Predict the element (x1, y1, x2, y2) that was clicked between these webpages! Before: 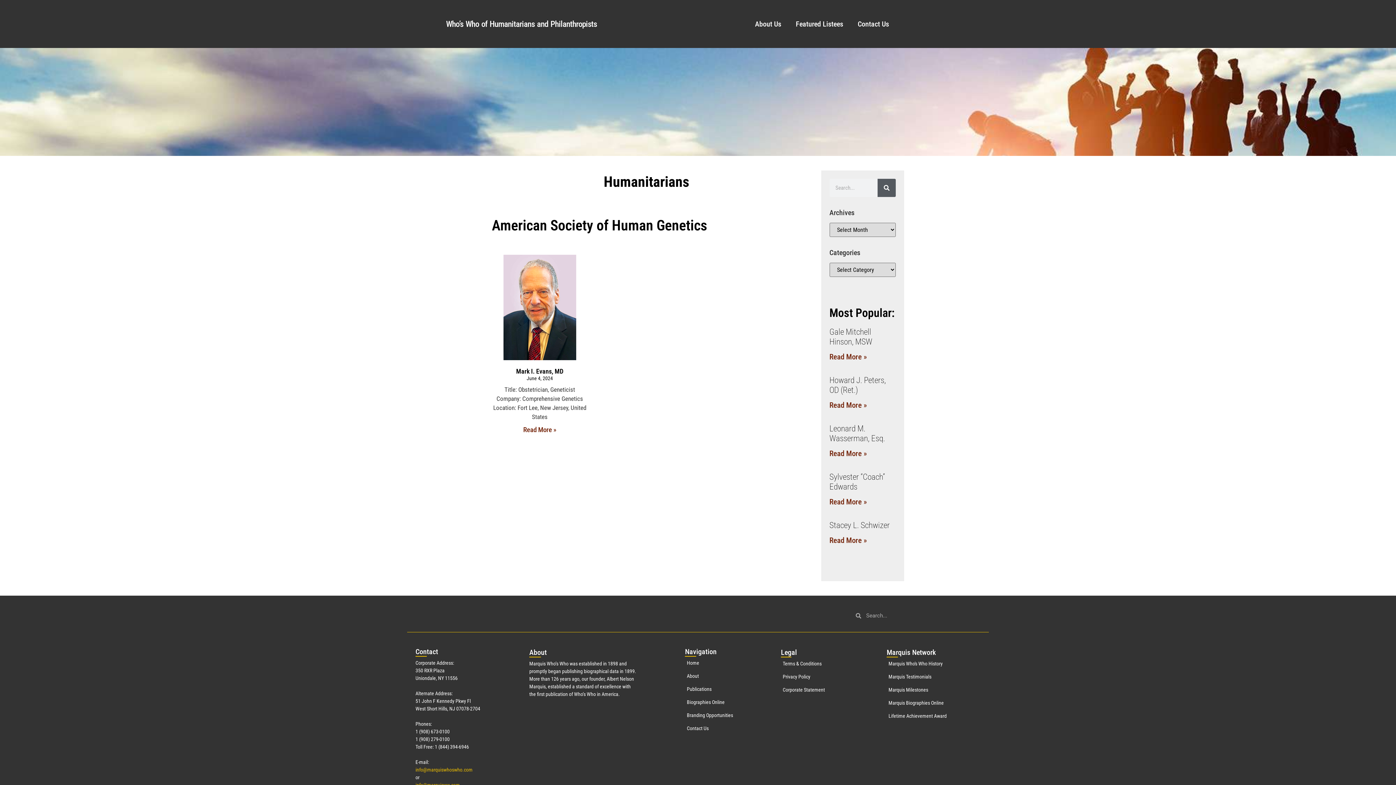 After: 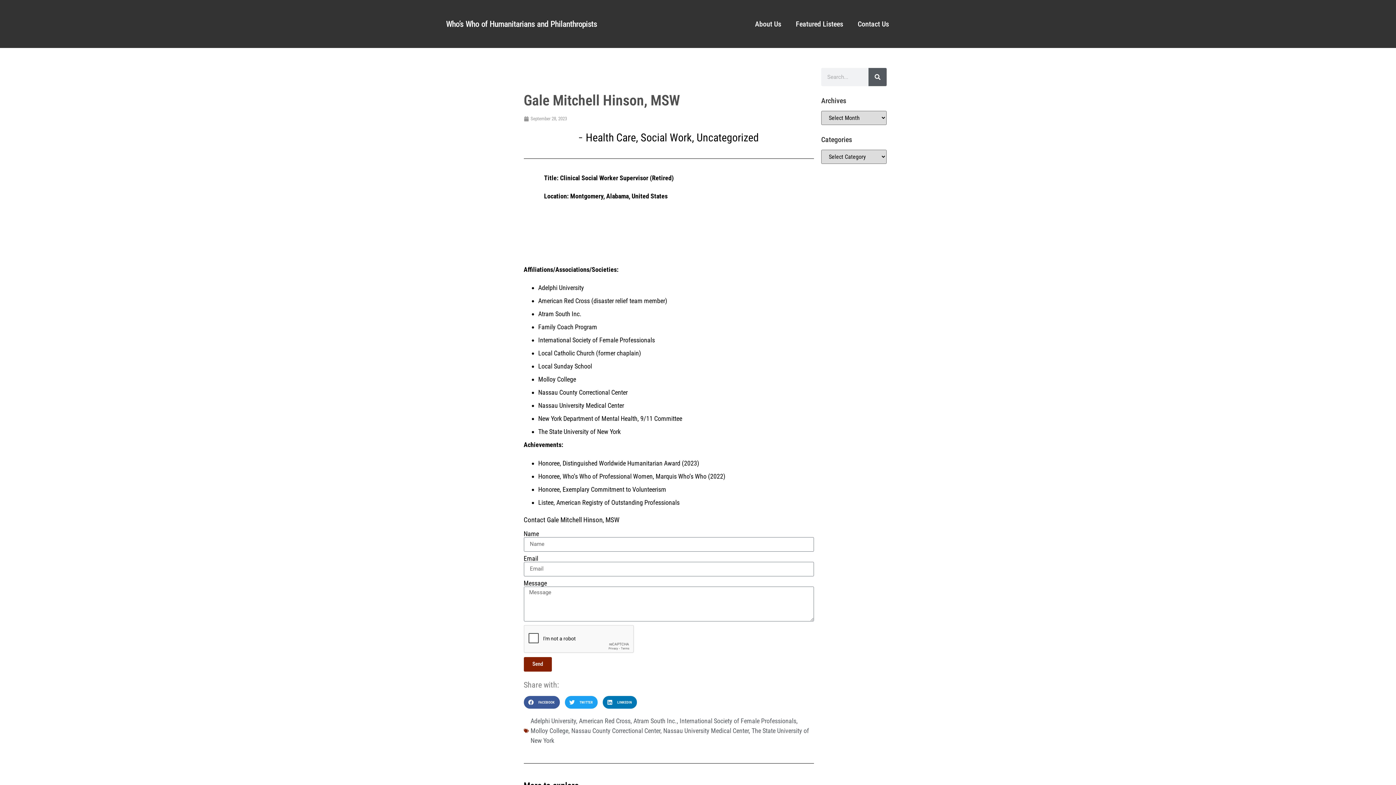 Action: bbox: (829, 327, 872, 346) label: Gale Mitchell Hinson, MSW